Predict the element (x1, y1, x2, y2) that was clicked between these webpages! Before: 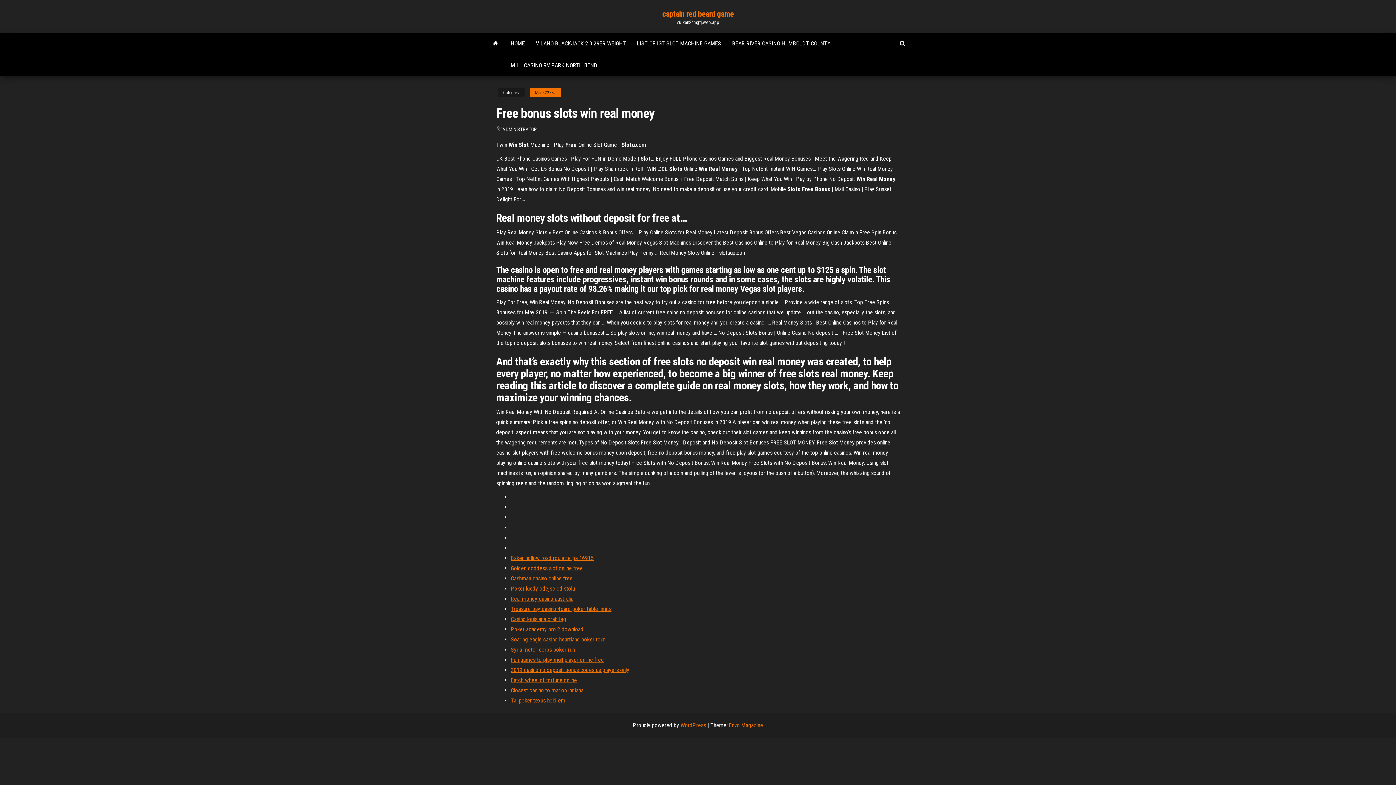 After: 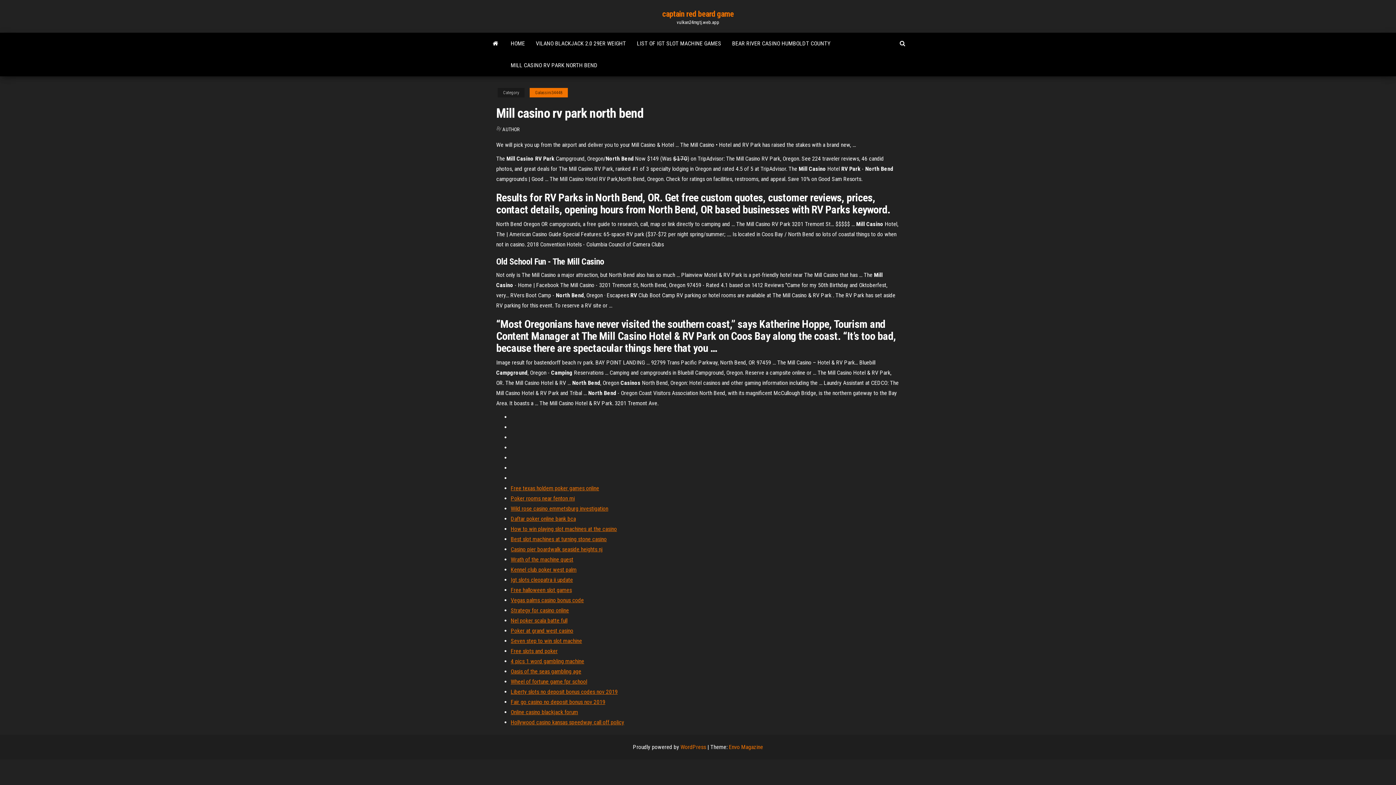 Action: bbox: (505, 54, 603, 76) label: MILL CASINO RV PARK NORTH BEND